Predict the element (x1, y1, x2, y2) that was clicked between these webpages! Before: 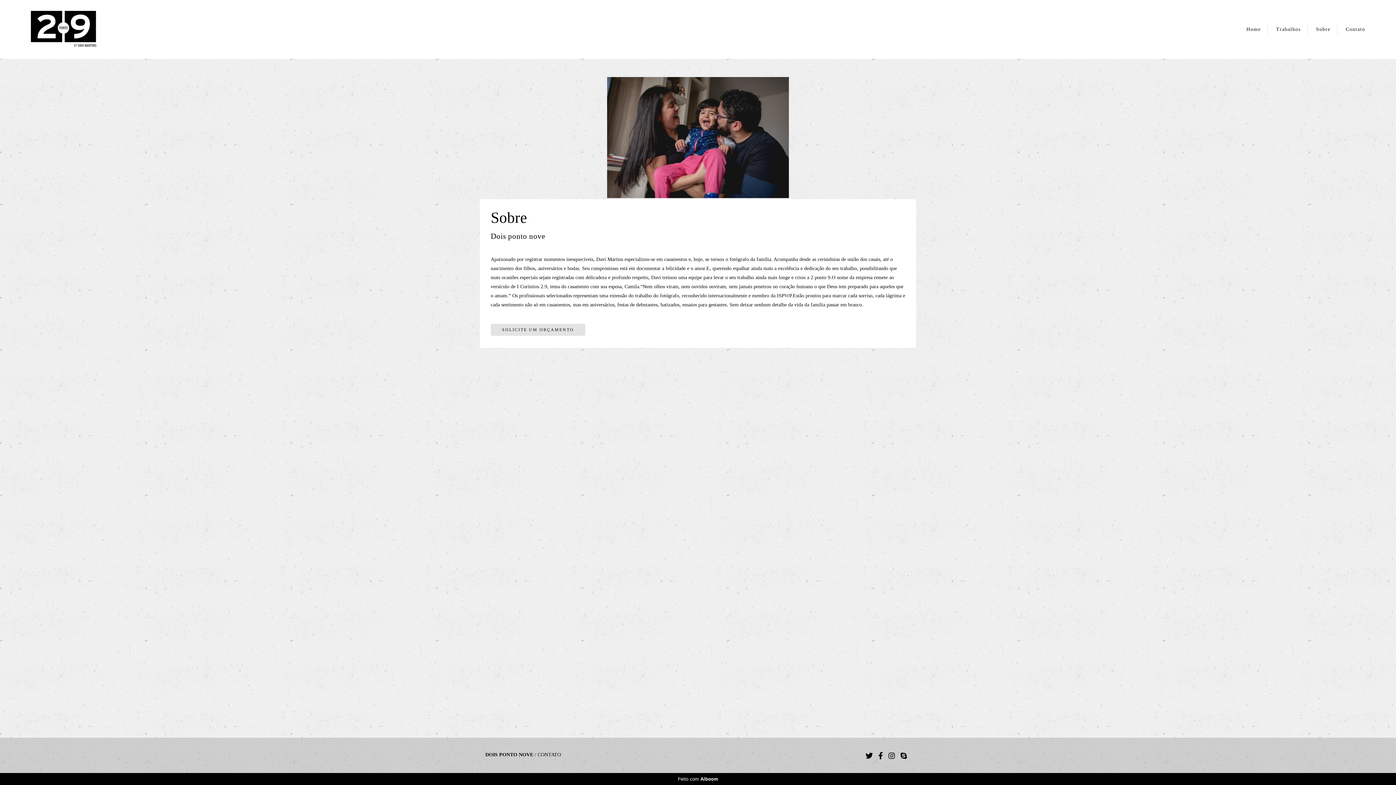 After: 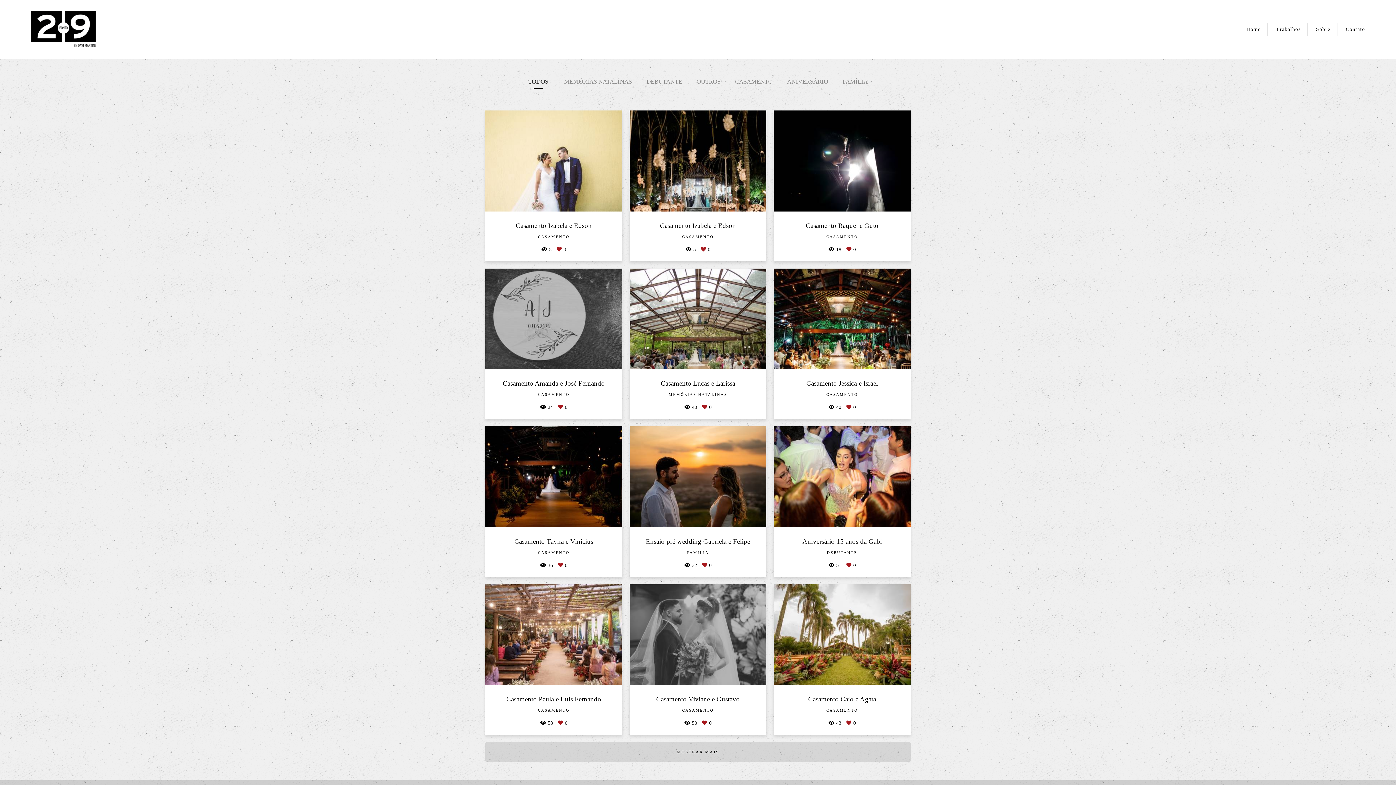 Action: label: Trabalhos bbox: (1269, 23, 1307, 35)